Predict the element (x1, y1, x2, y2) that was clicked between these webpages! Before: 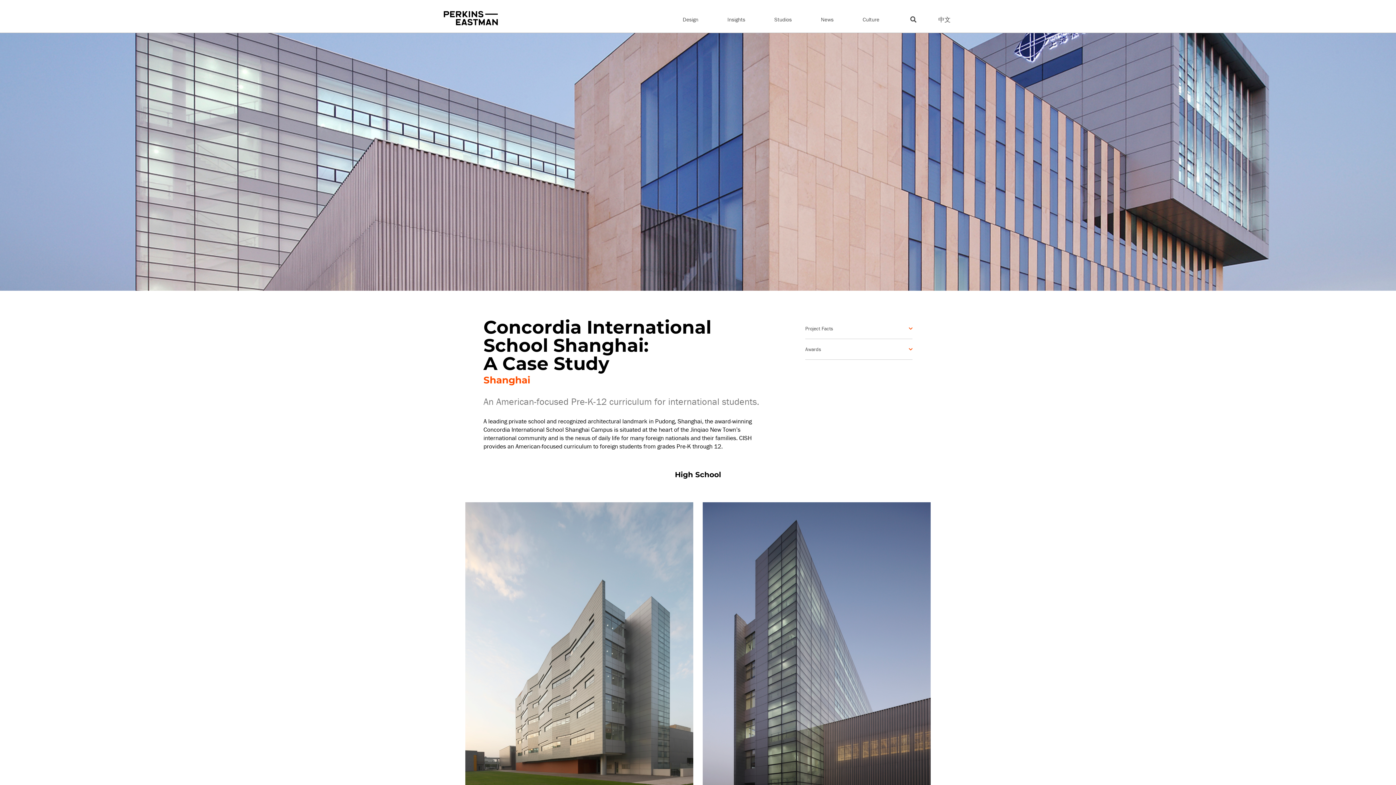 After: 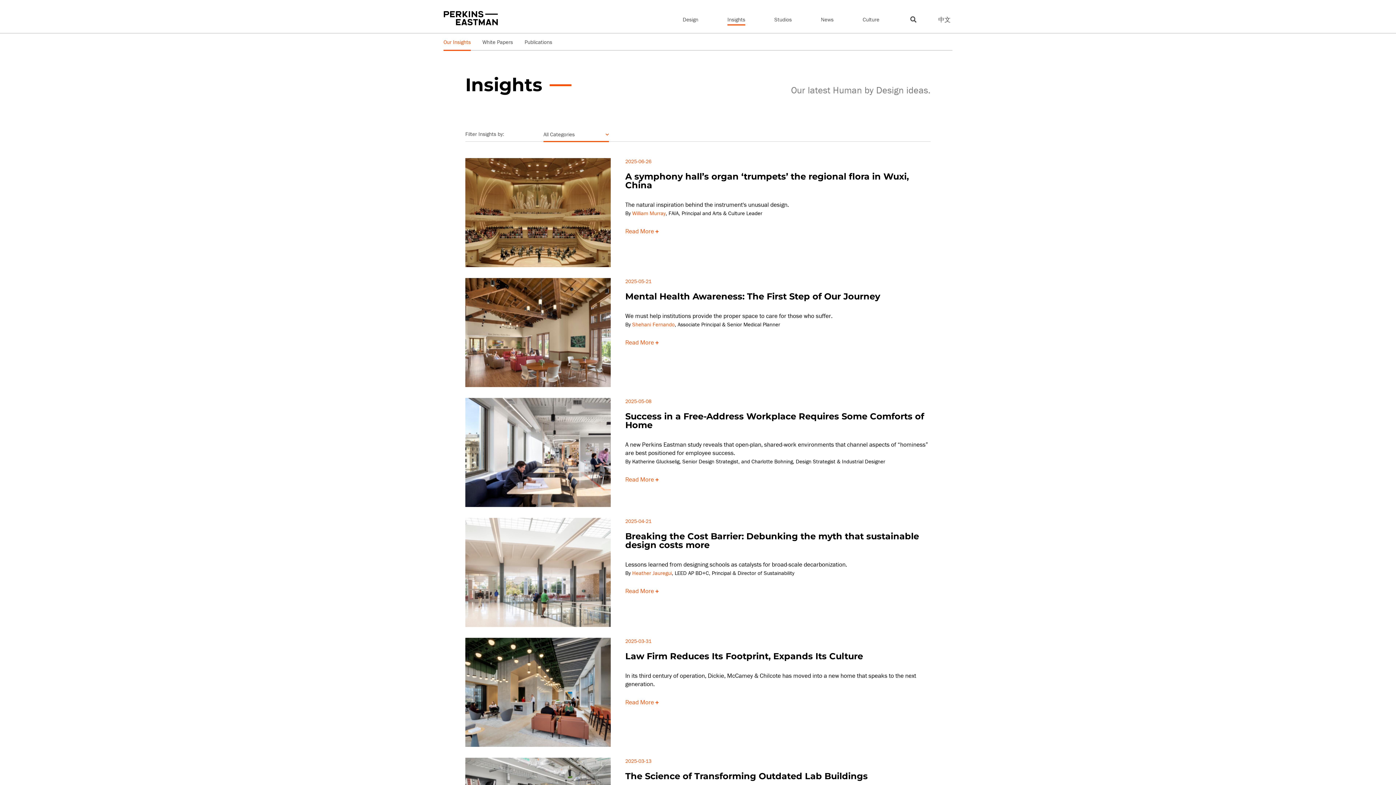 Action: label: Insights bbox: (727, 14, 745, 24)